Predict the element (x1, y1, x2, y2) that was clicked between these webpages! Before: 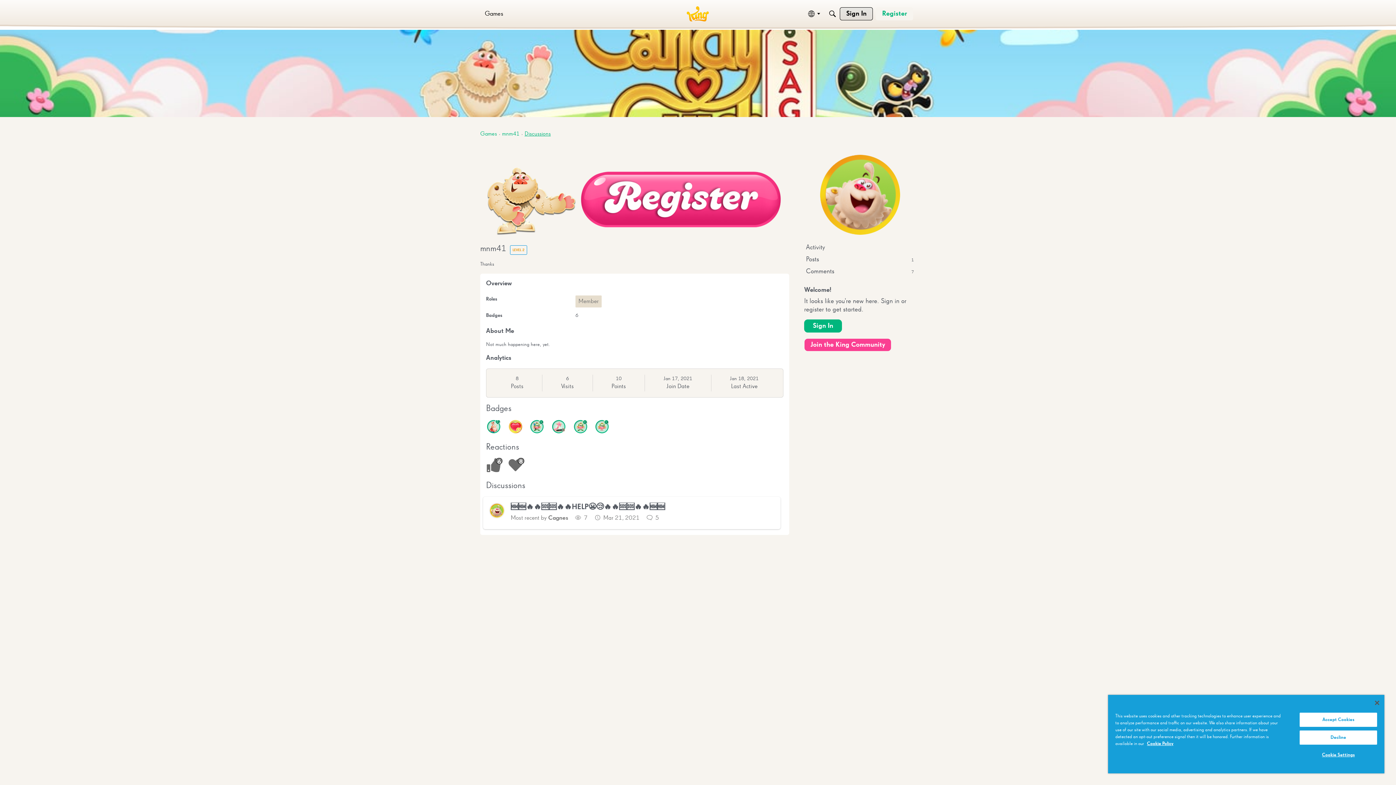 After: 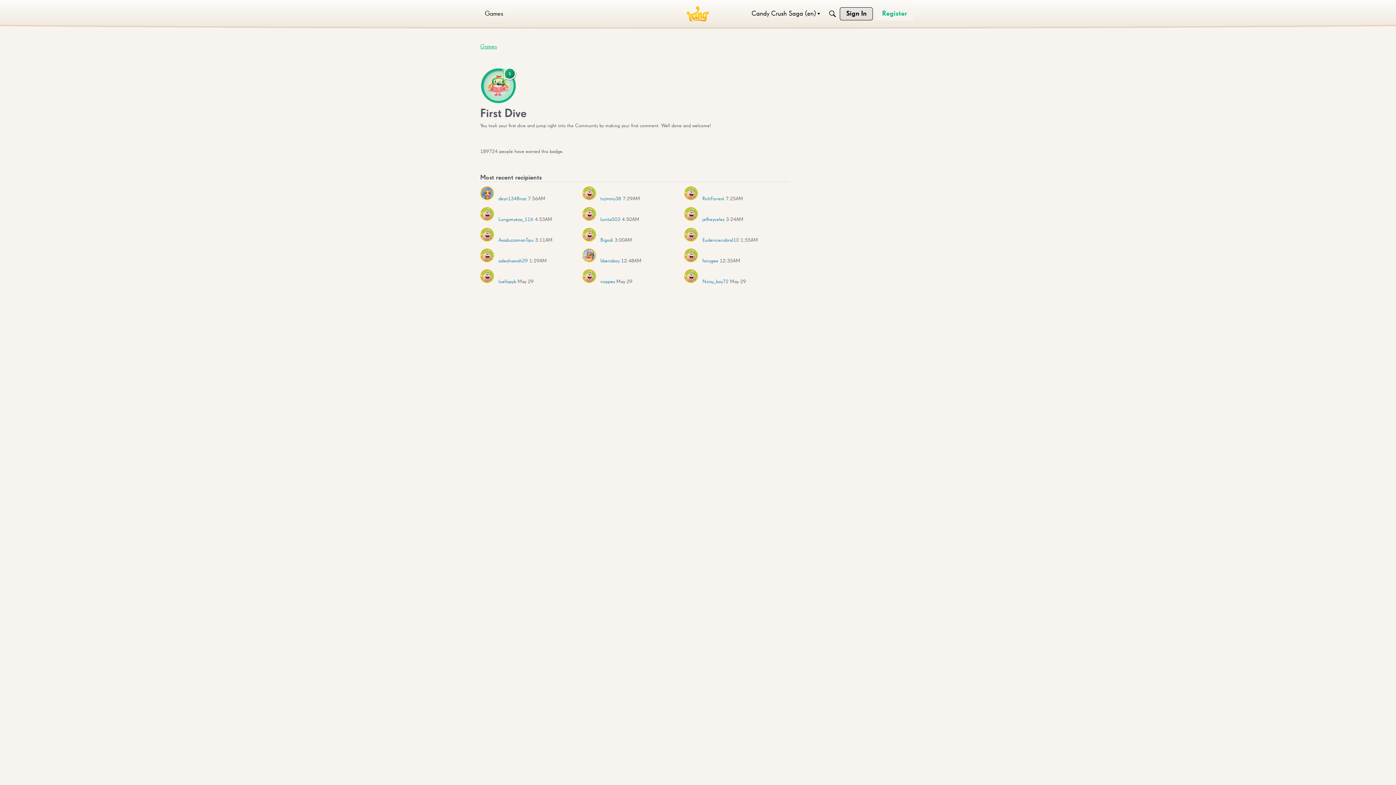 Action: bbox: (595, 420, 609, 433)